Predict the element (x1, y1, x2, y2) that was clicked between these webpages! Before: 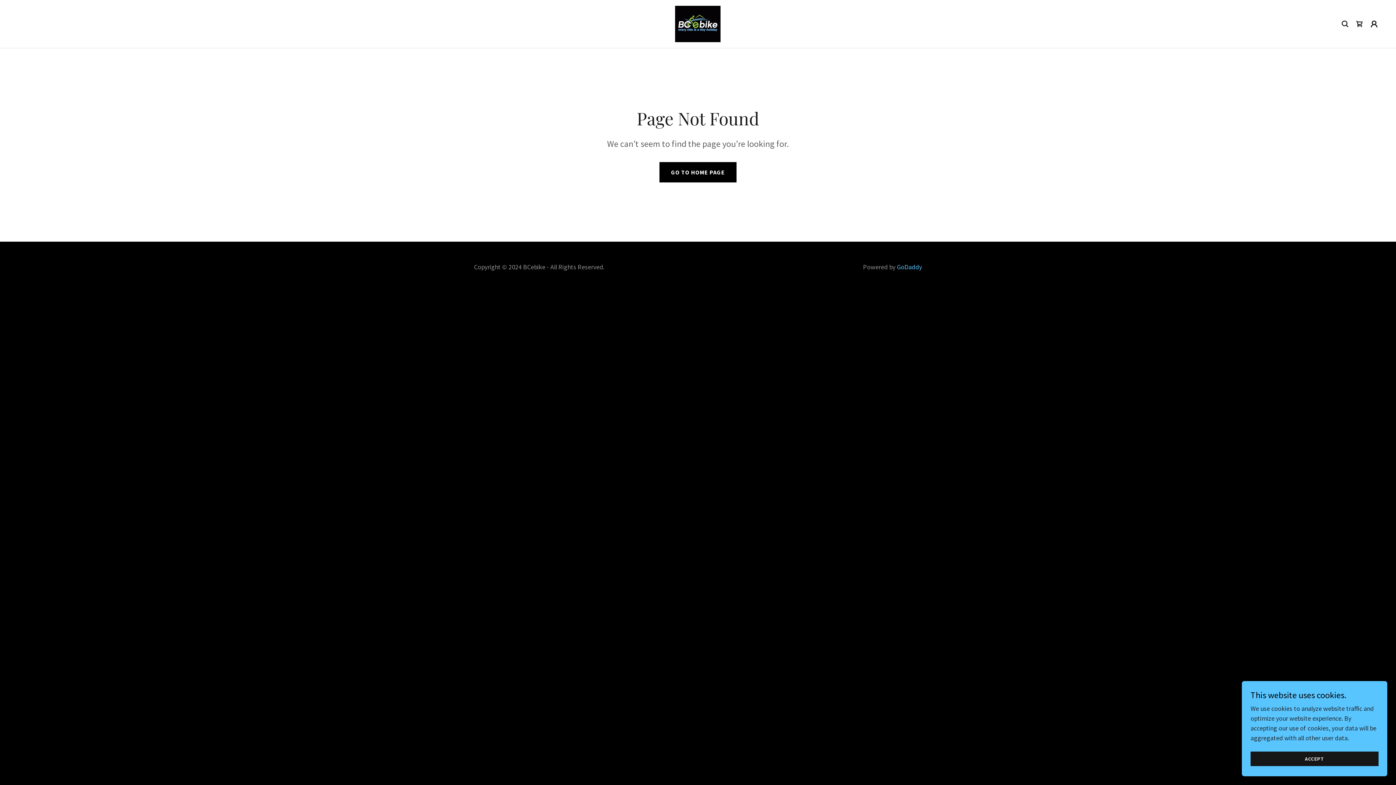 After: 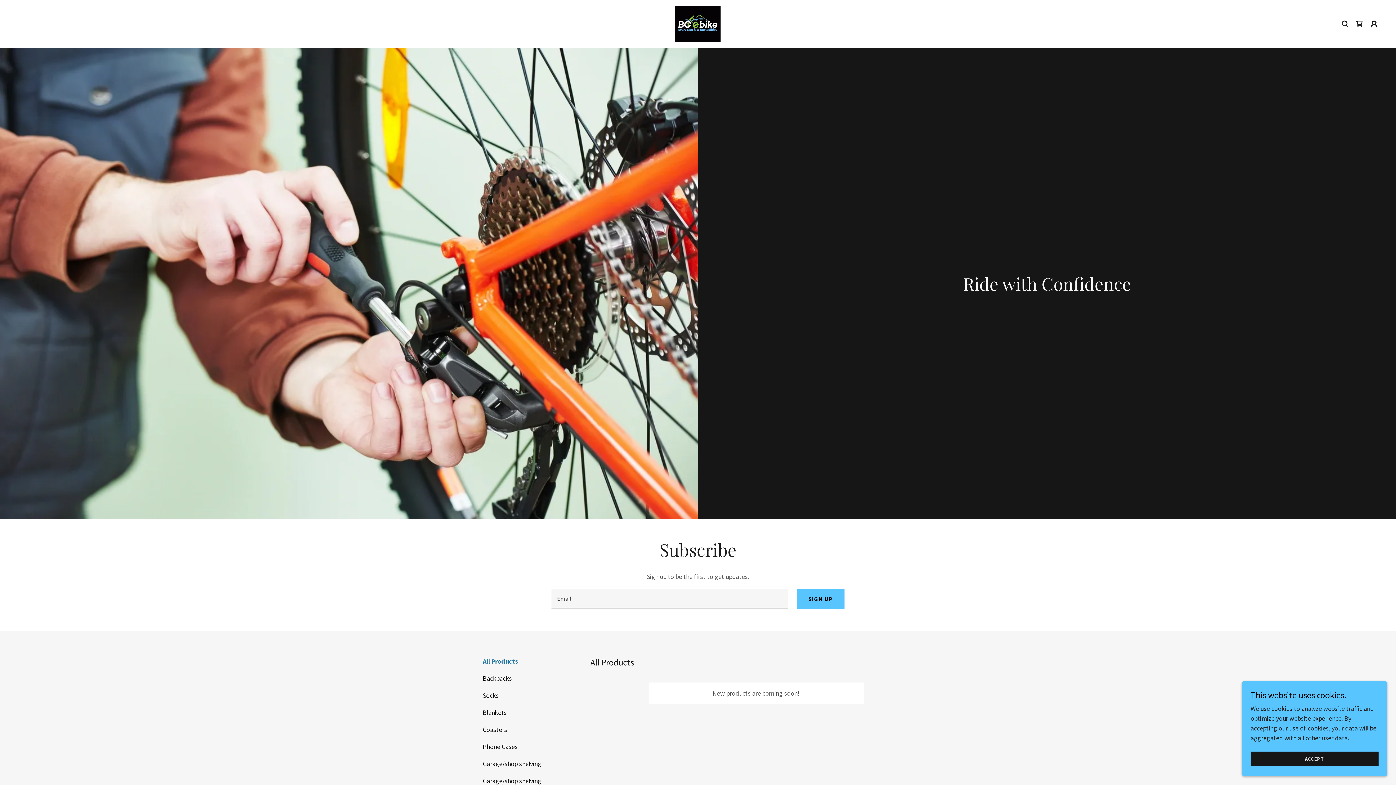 Action: bbox: (675, 19, 720, 27)